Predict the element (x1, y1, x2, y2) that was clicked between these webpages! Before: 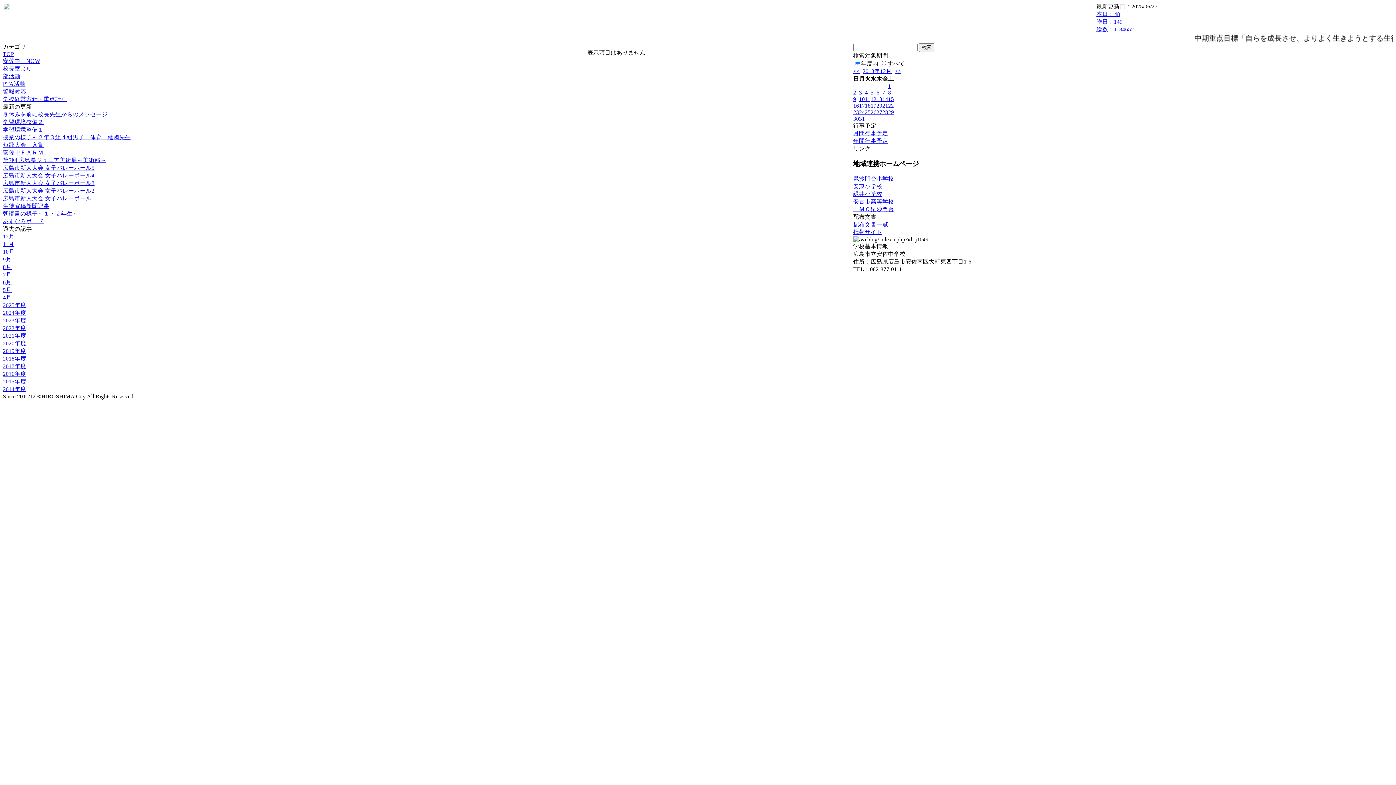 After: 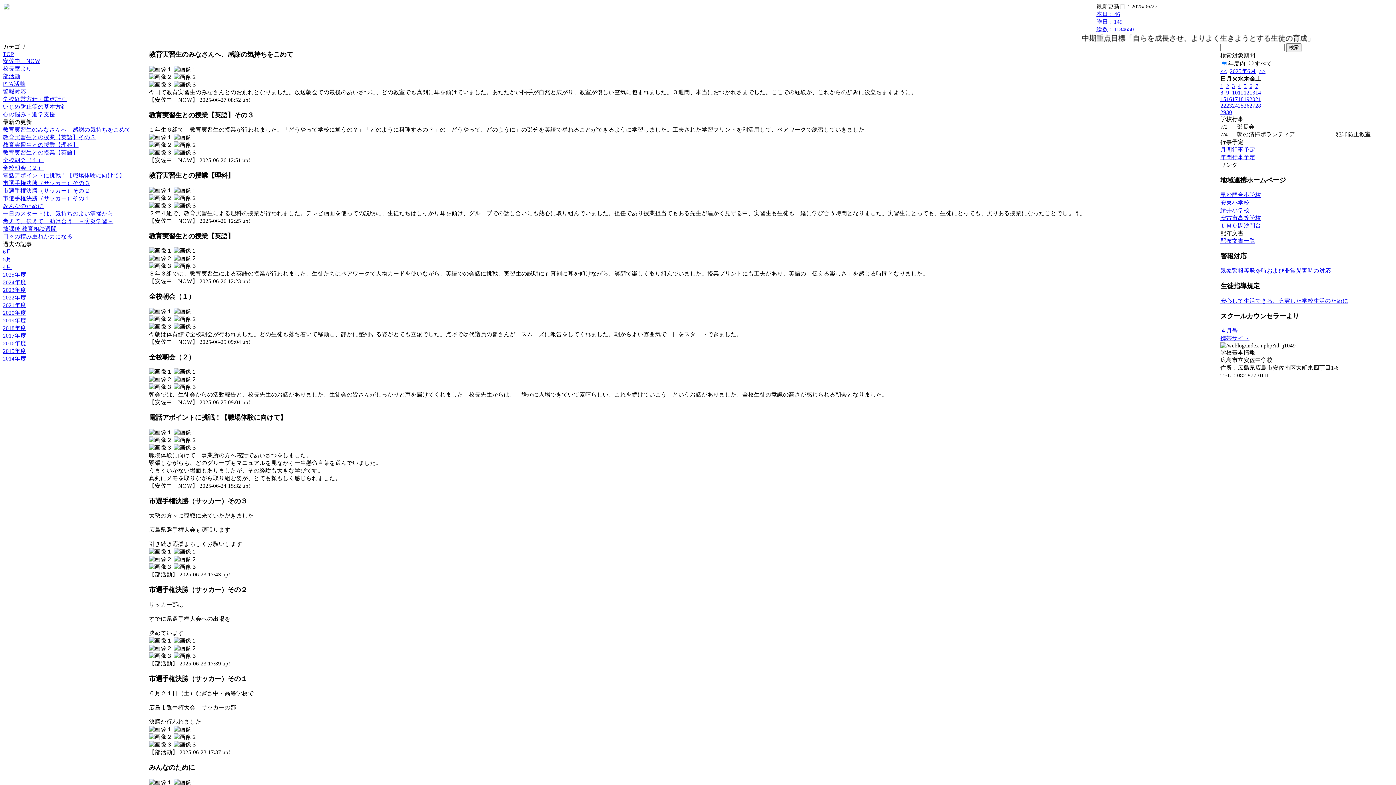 Action: label: 2025年度 bbox: (2, 302, 26, 308)